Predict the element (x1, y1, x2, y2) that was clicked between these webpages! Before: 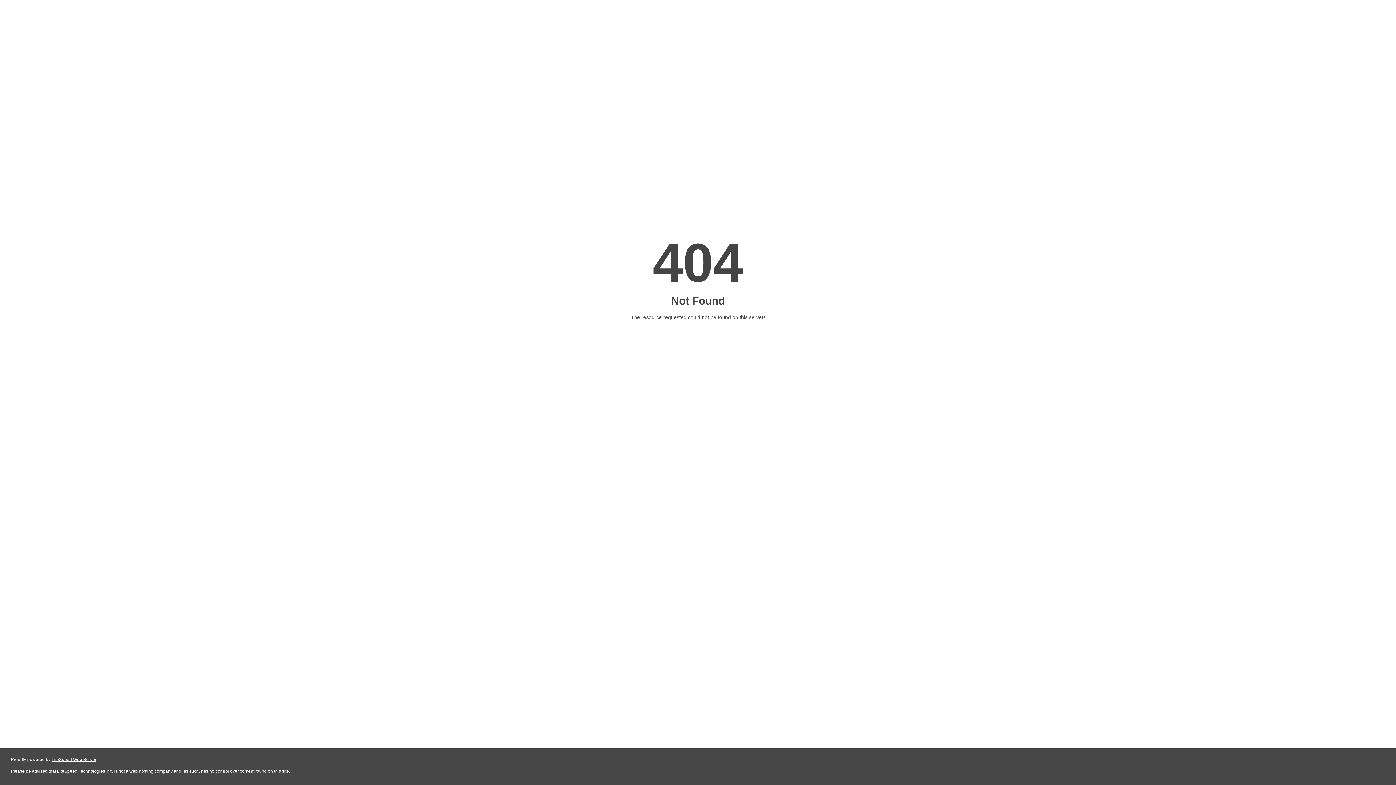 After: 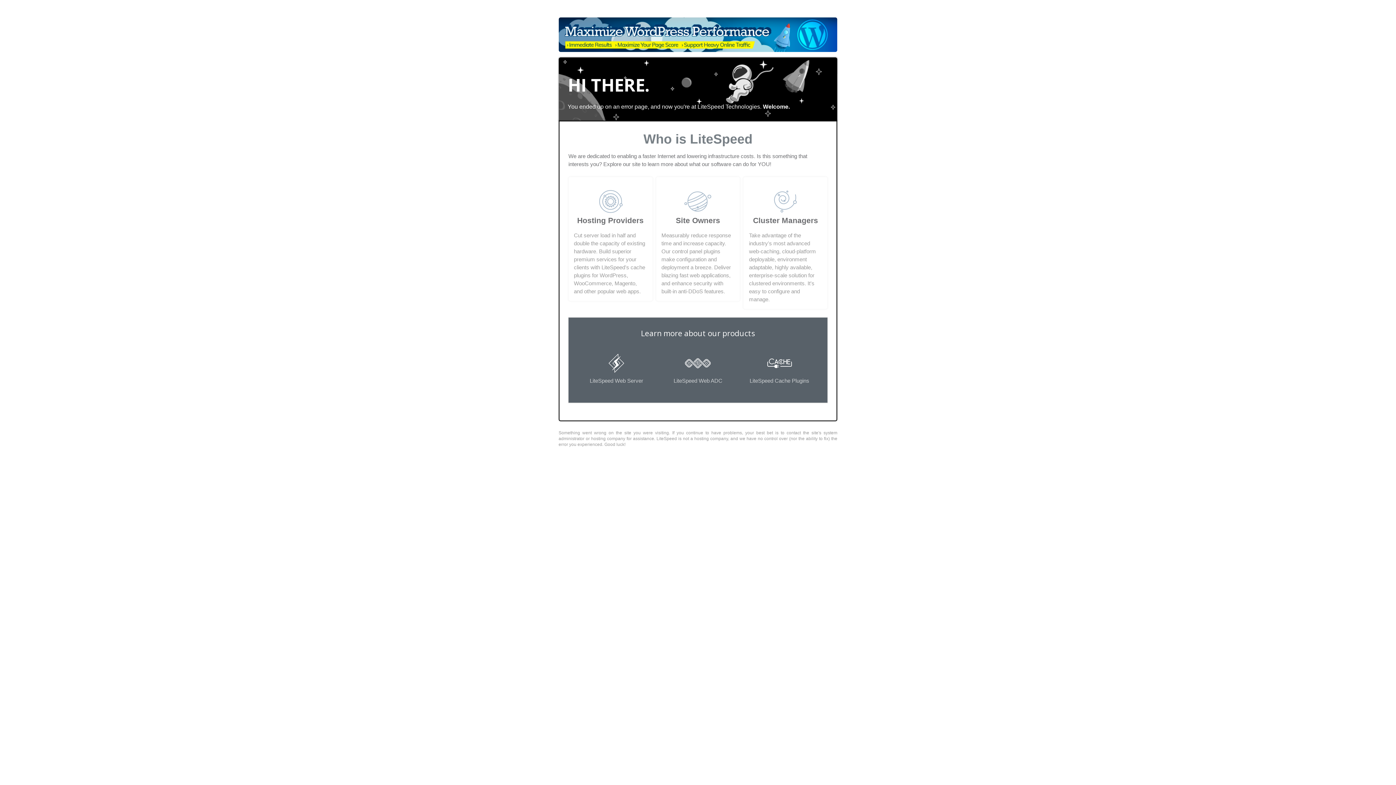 Action: bbox: (51, 757, 96, 762) label: LiteSpeed Web Server